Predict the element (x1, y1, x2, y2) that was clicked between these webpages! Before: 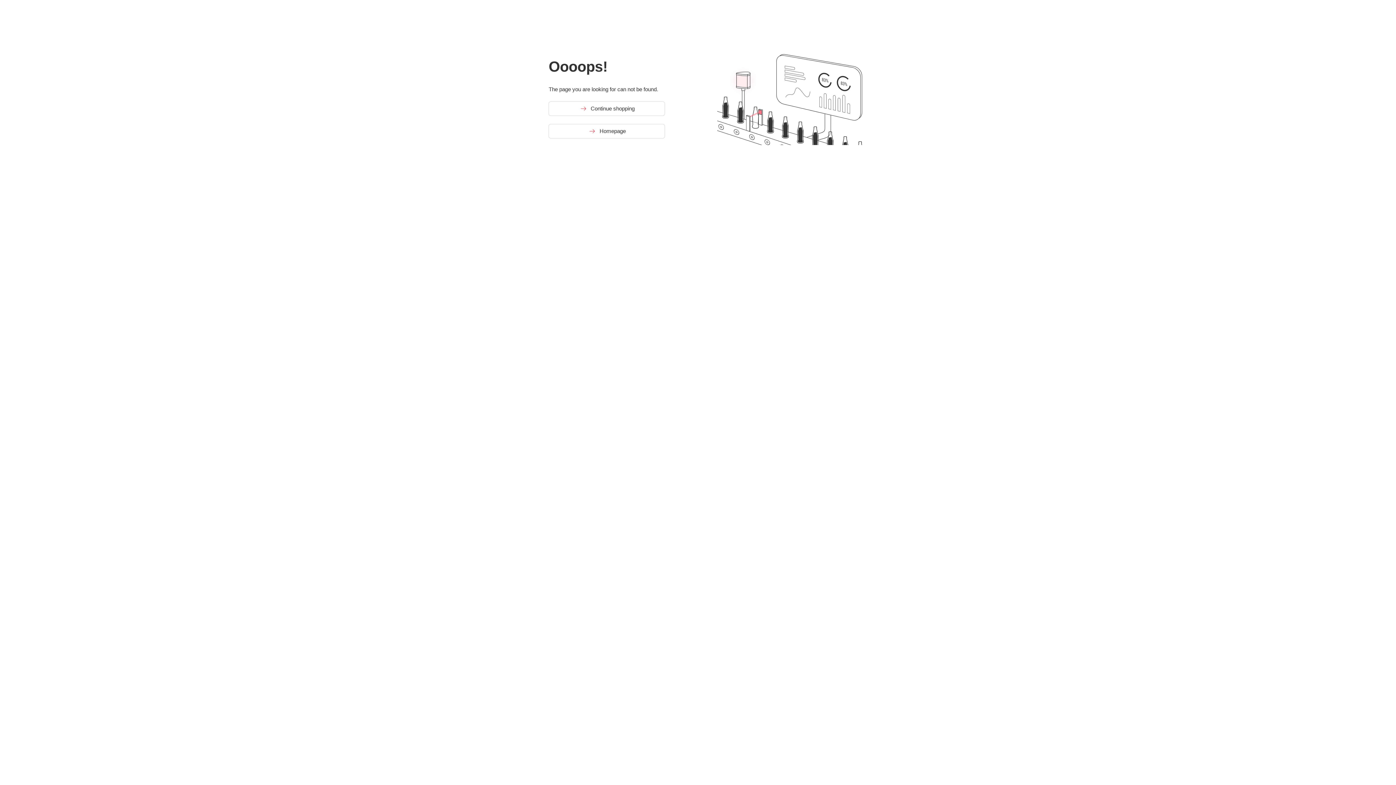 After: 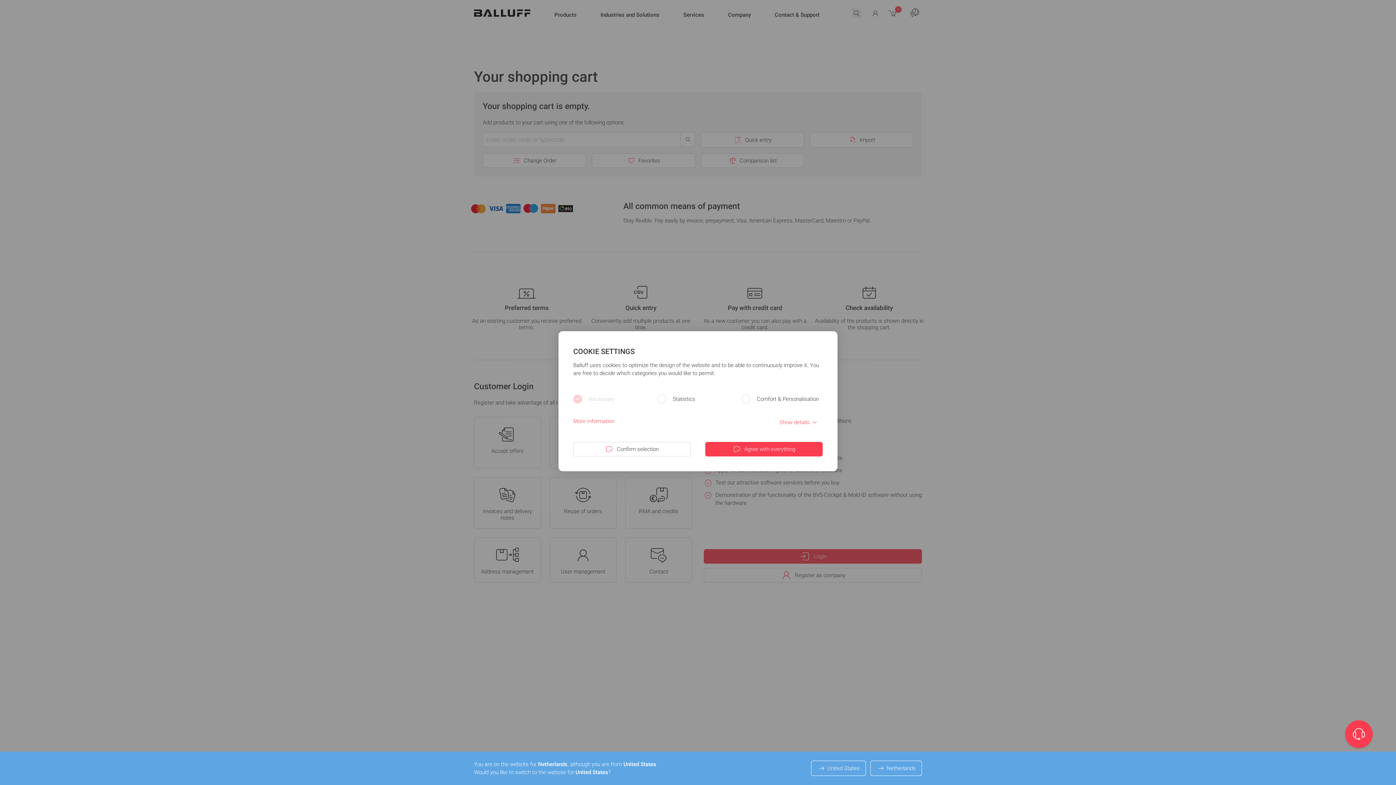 Action: bbox: (548, 101, 665, 116) label: Continue shopping